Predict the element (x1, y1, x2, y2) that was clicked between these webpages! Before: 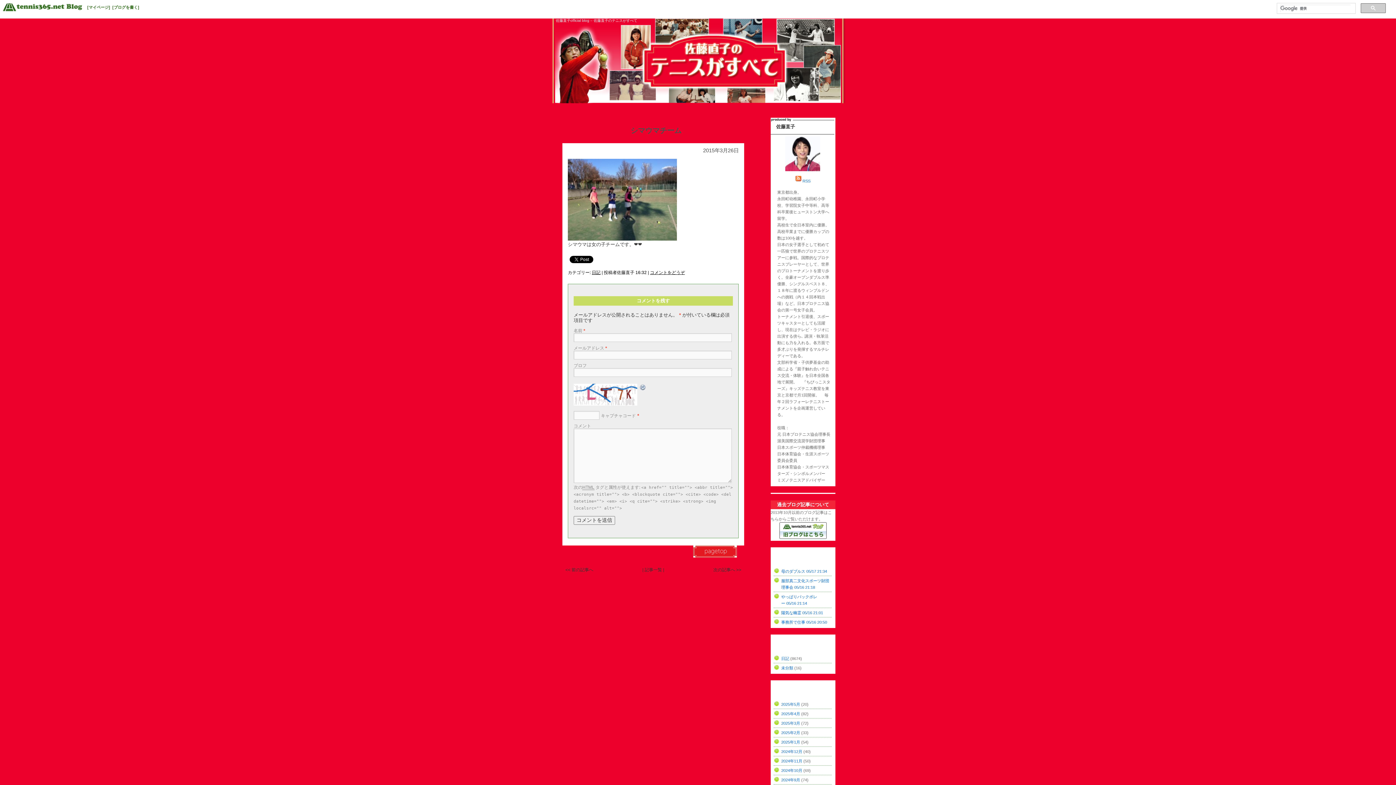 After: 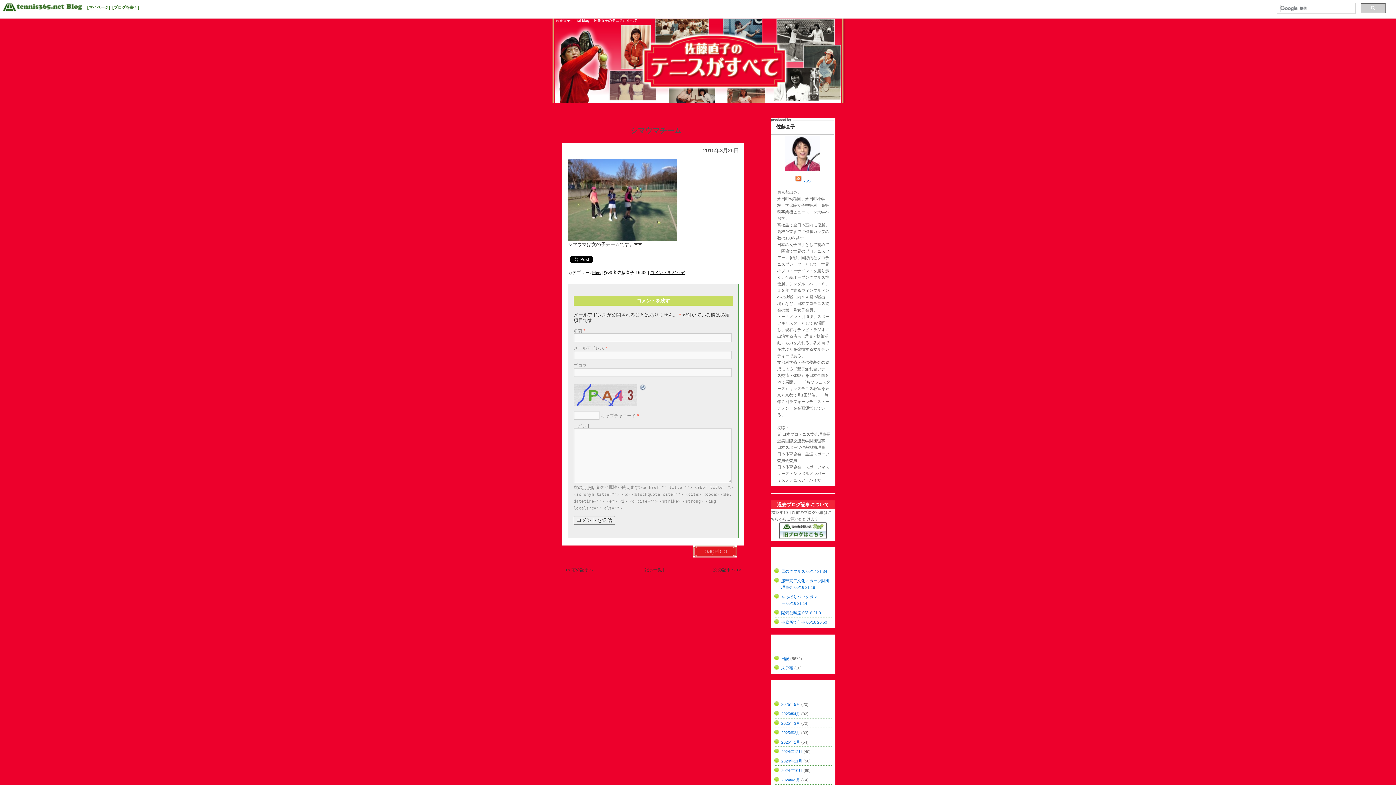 Action: bbox: (639, 385, 647, 391)